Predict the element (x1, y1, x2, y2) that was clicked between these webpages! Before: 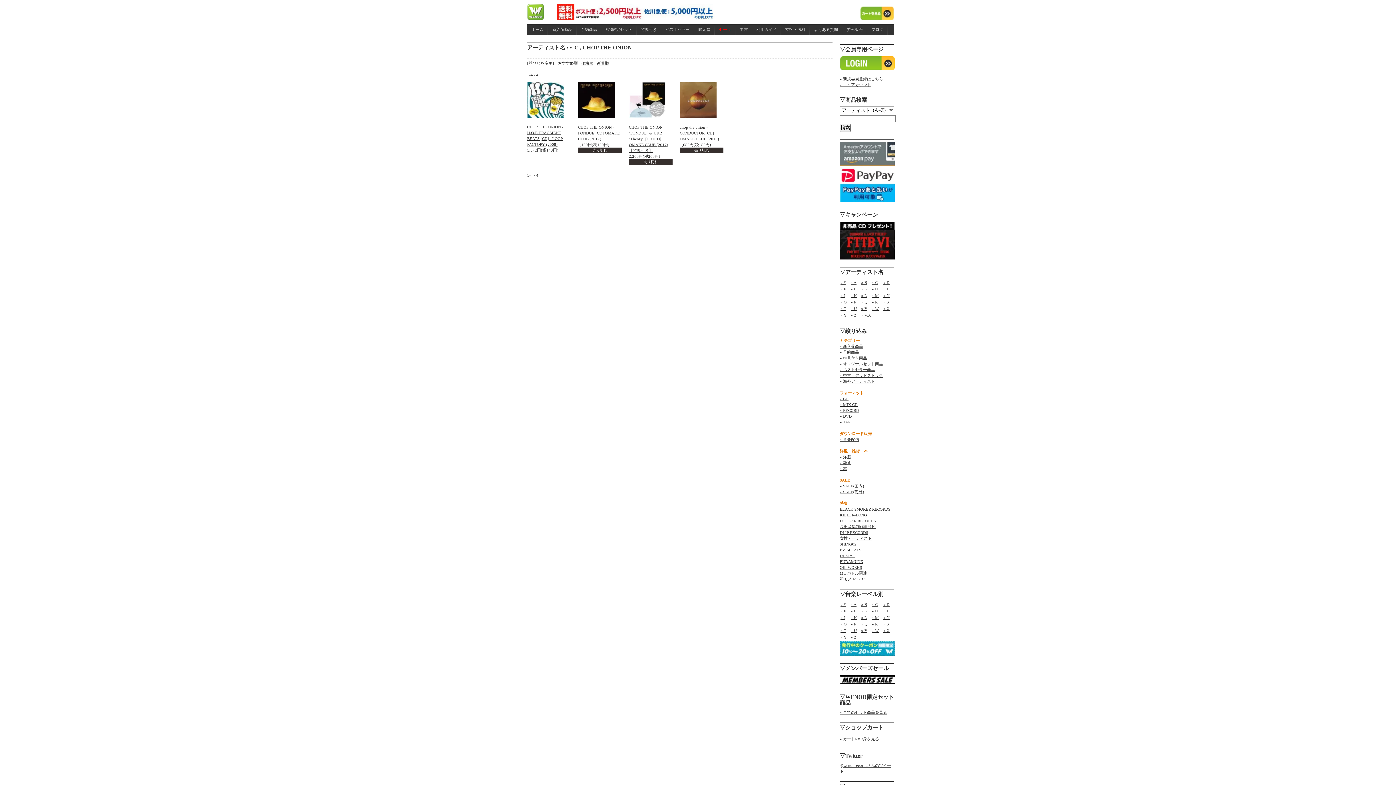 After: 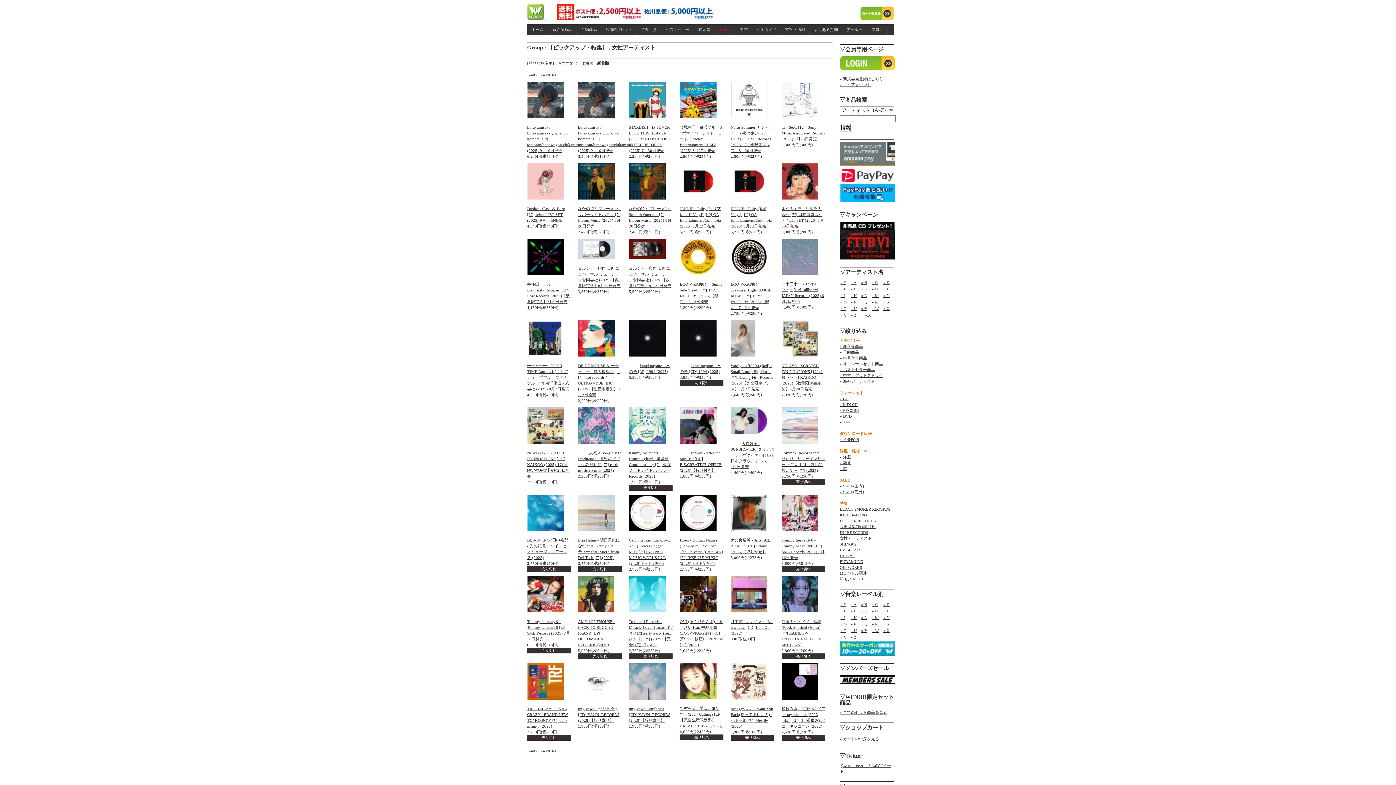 Action: bbox: (840, 536, 872, 540) label: 女性アーティスト